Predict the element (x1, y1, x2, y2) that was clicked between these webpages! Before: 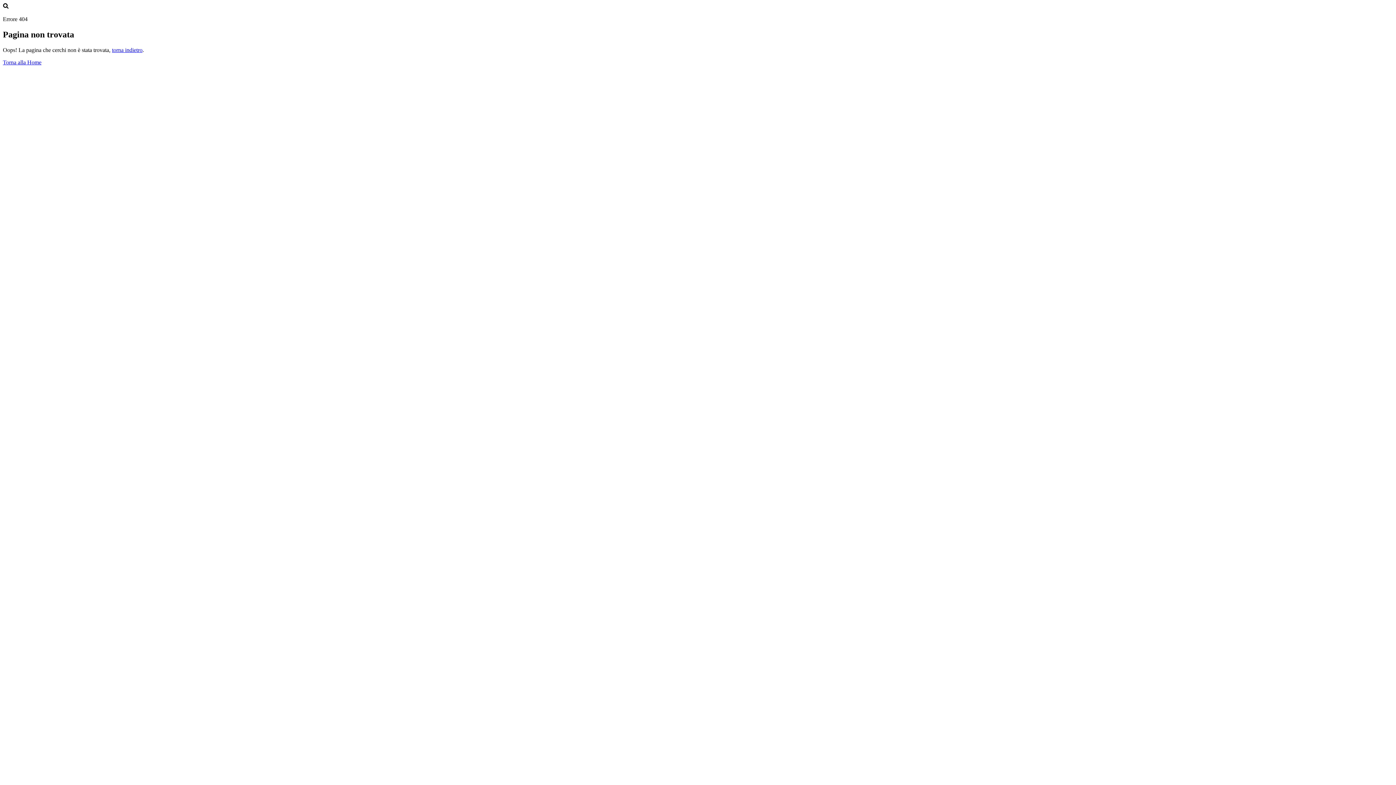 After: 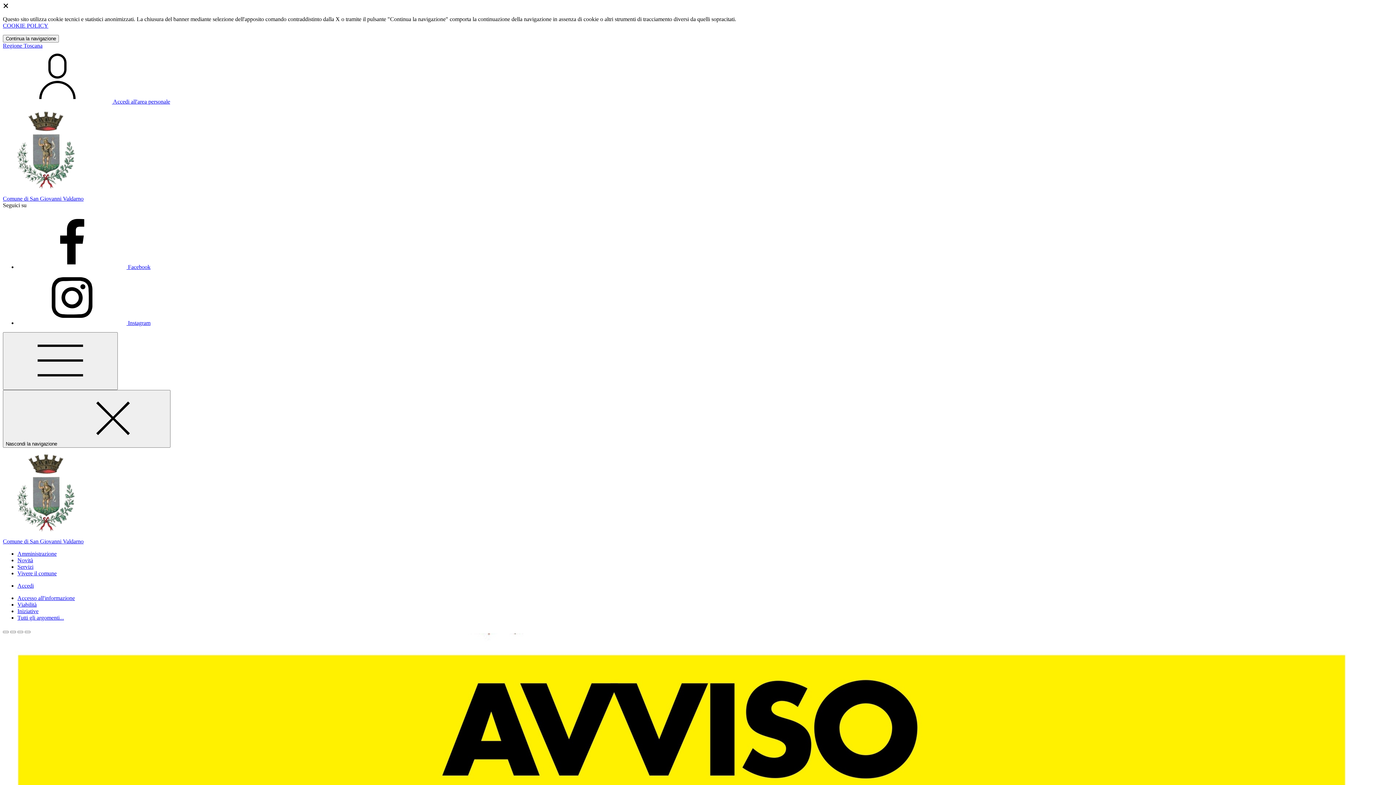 Action: bbox: (2, 59, 41, 65) label: Torna alla Home